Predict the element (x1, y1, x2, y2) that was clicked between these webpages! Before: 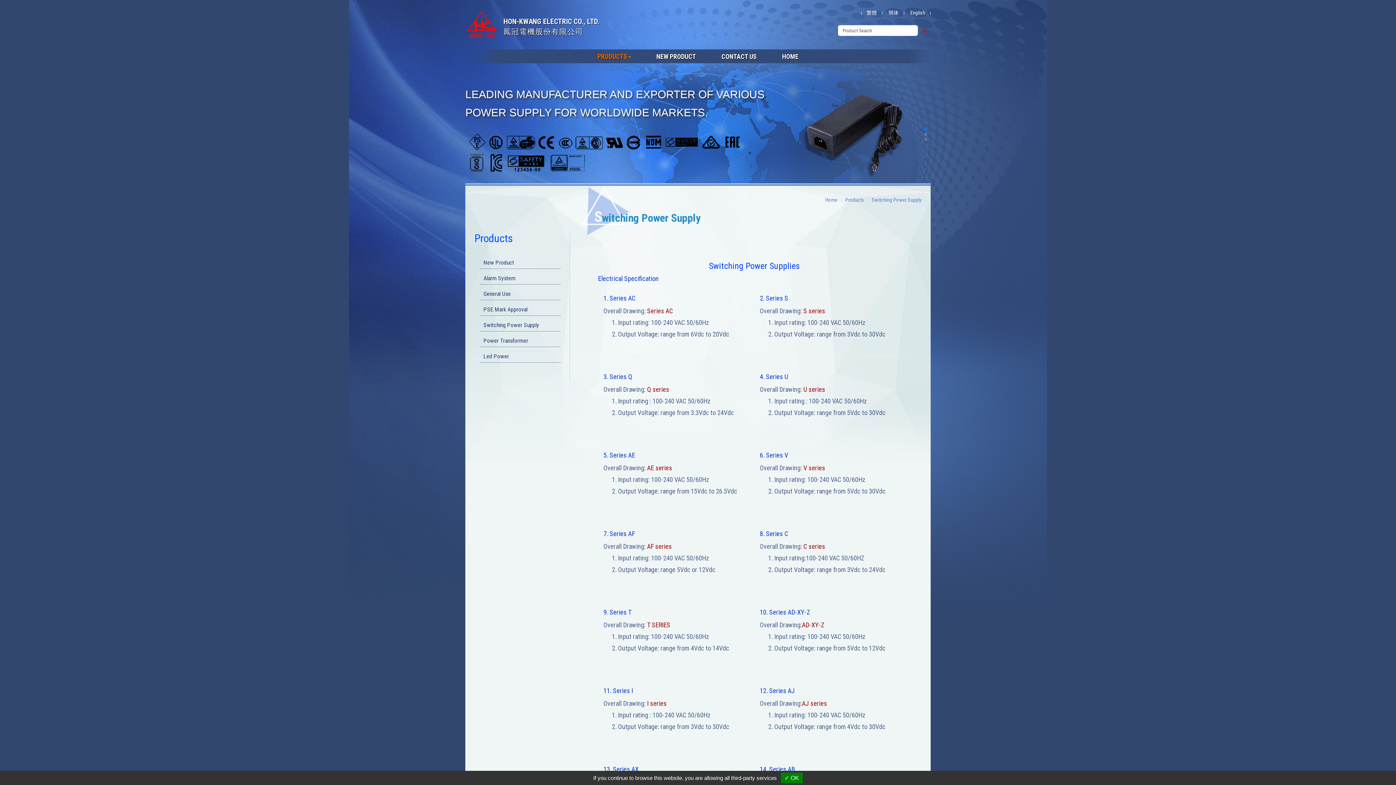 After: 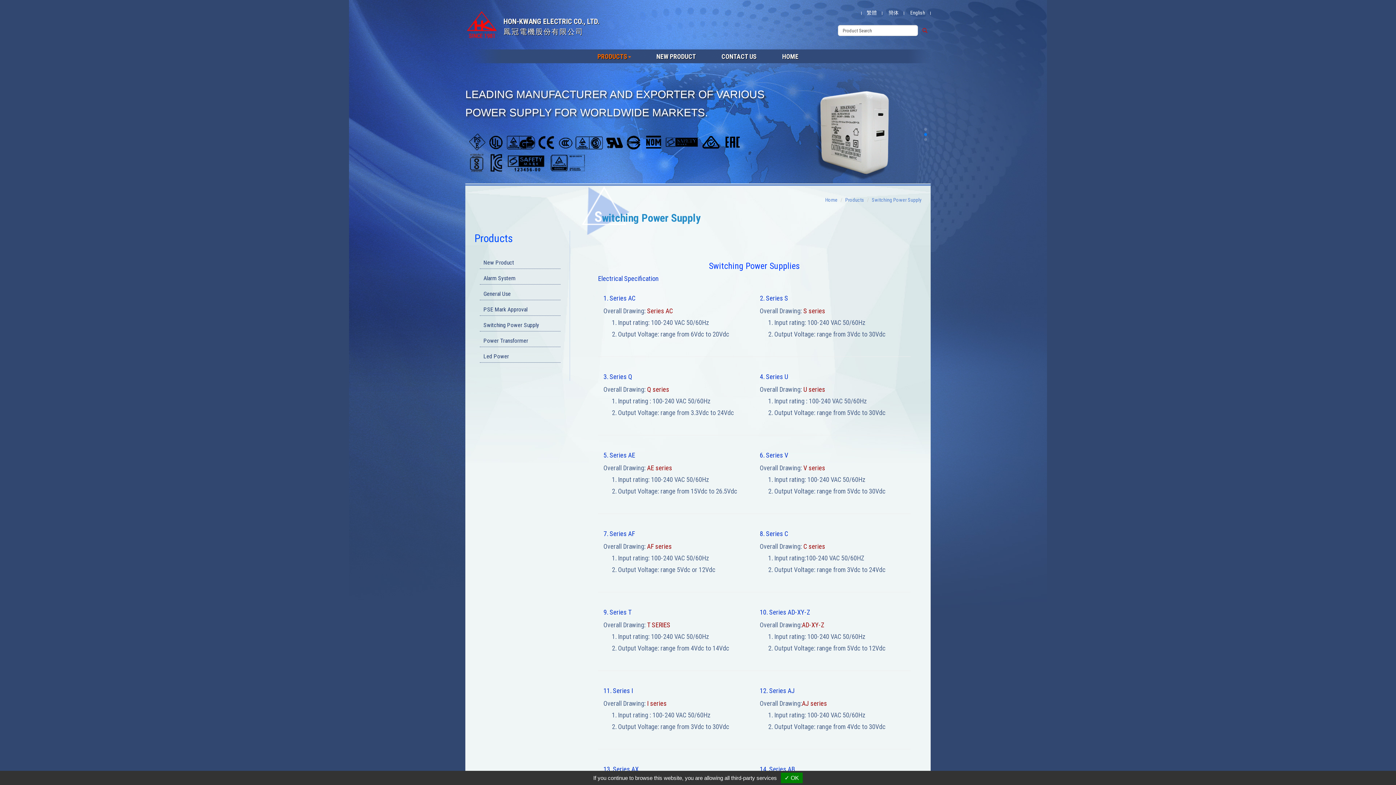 Action: bbox: (775, 85, 930, 183)